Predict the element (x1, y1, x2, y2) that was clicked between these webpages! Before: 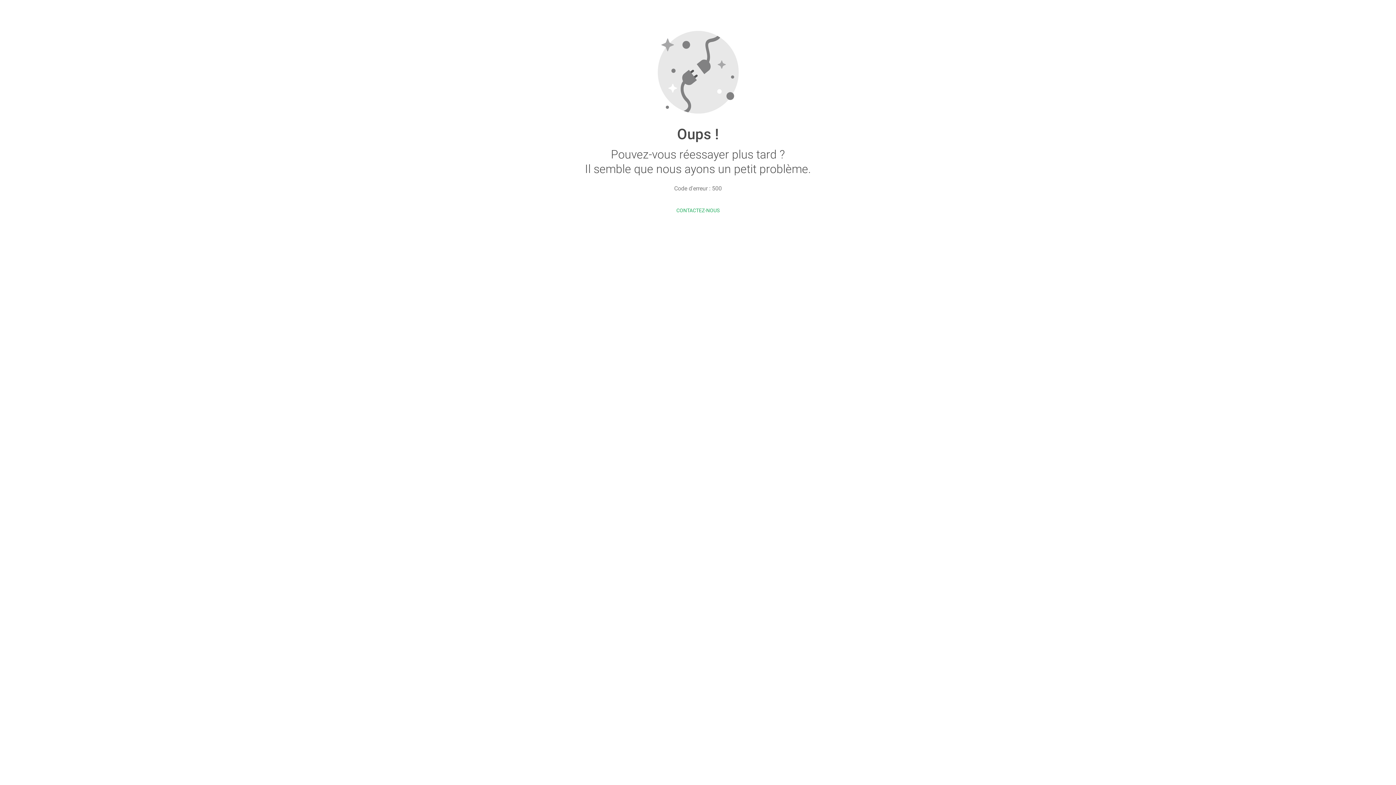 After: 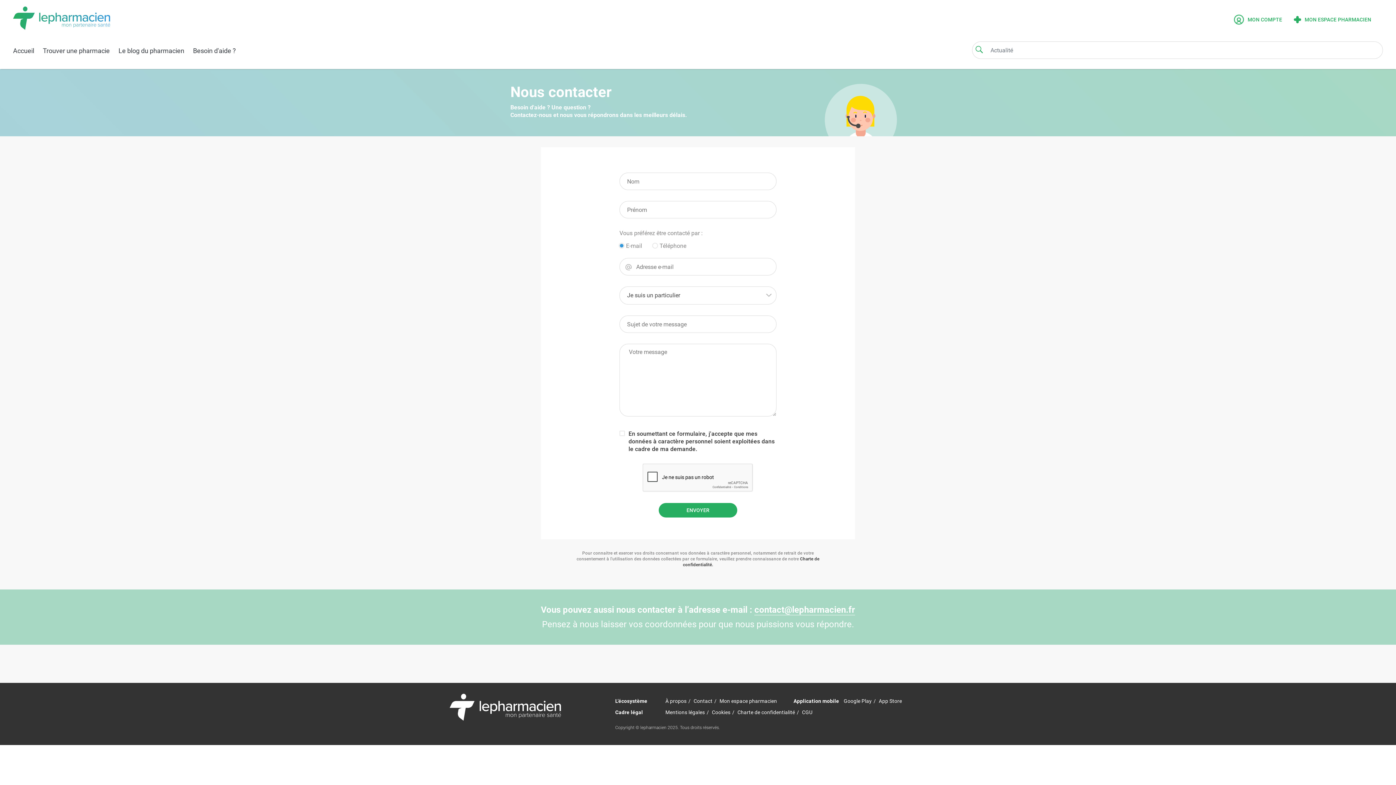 Action: label: CONTACTEZ-NOUS bbox: (676, 207, 719, 213)